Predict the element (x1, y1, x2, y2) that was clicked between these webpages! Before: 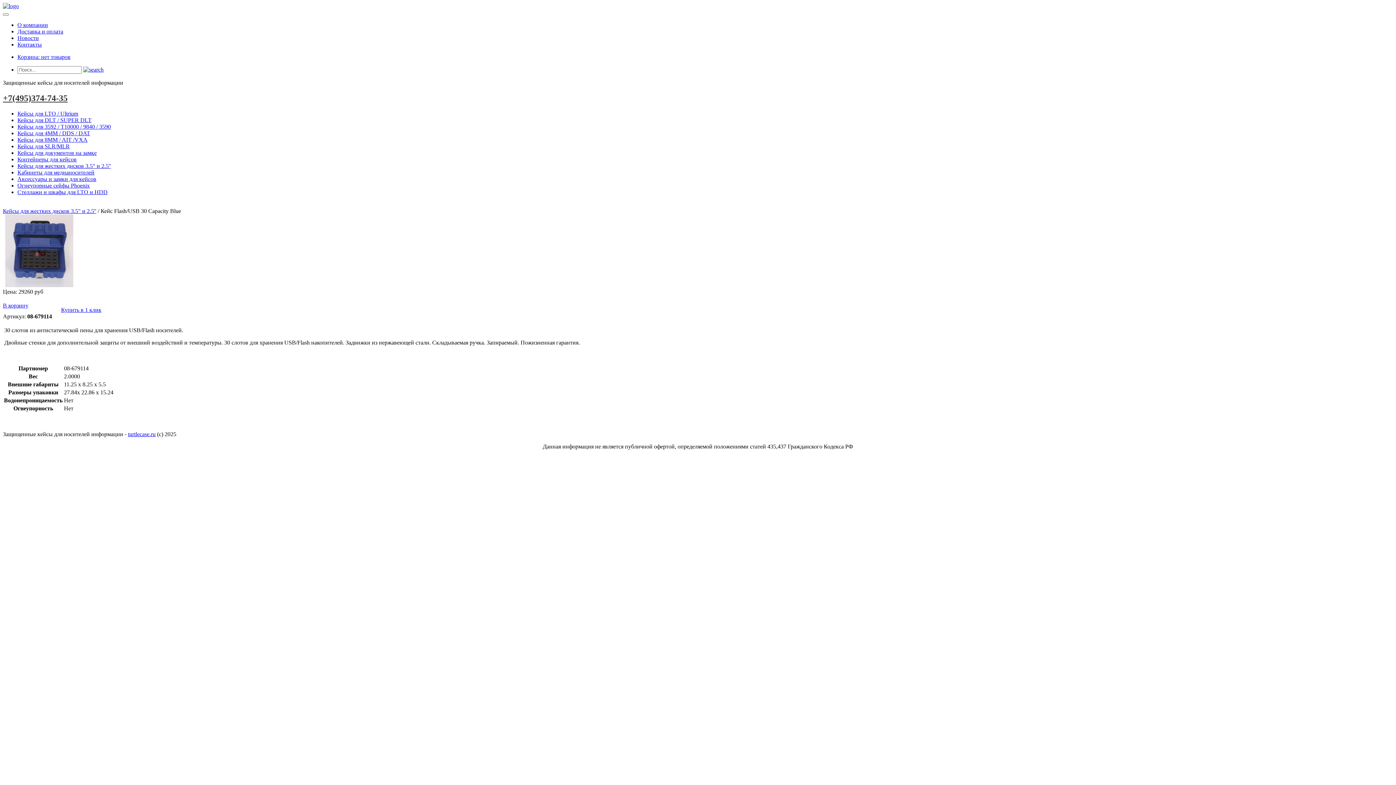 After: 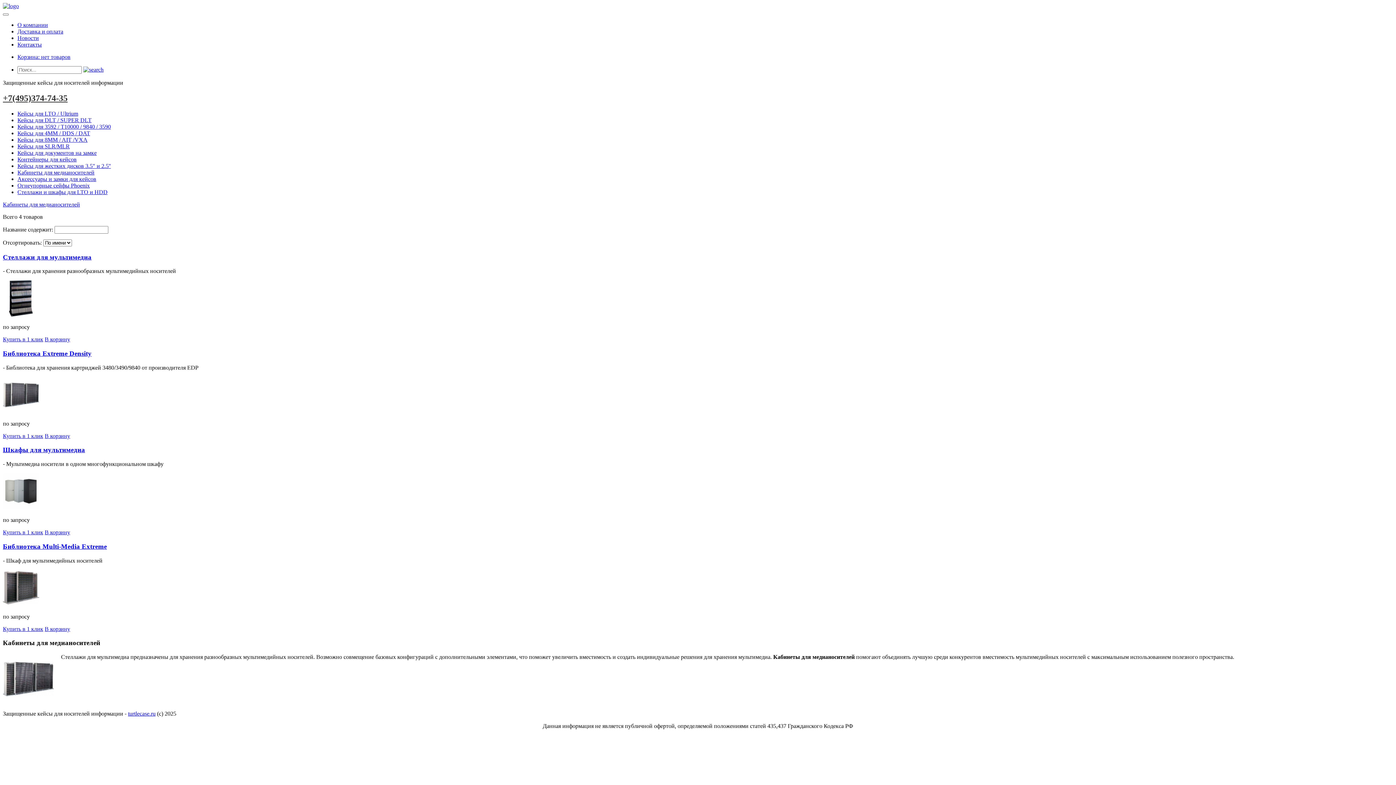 Action: label: Кабинеты для медианосителей bbox: (17, 169, 94, 175)